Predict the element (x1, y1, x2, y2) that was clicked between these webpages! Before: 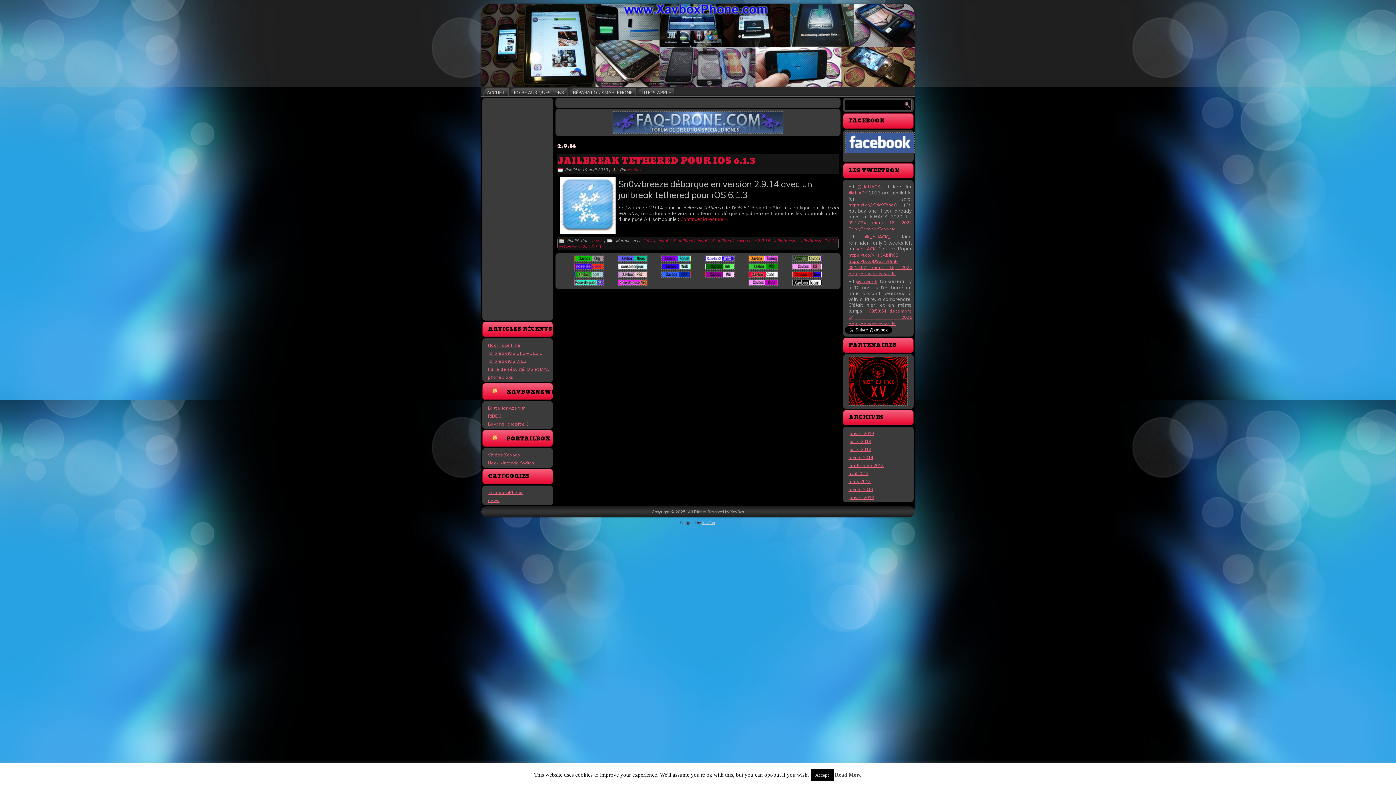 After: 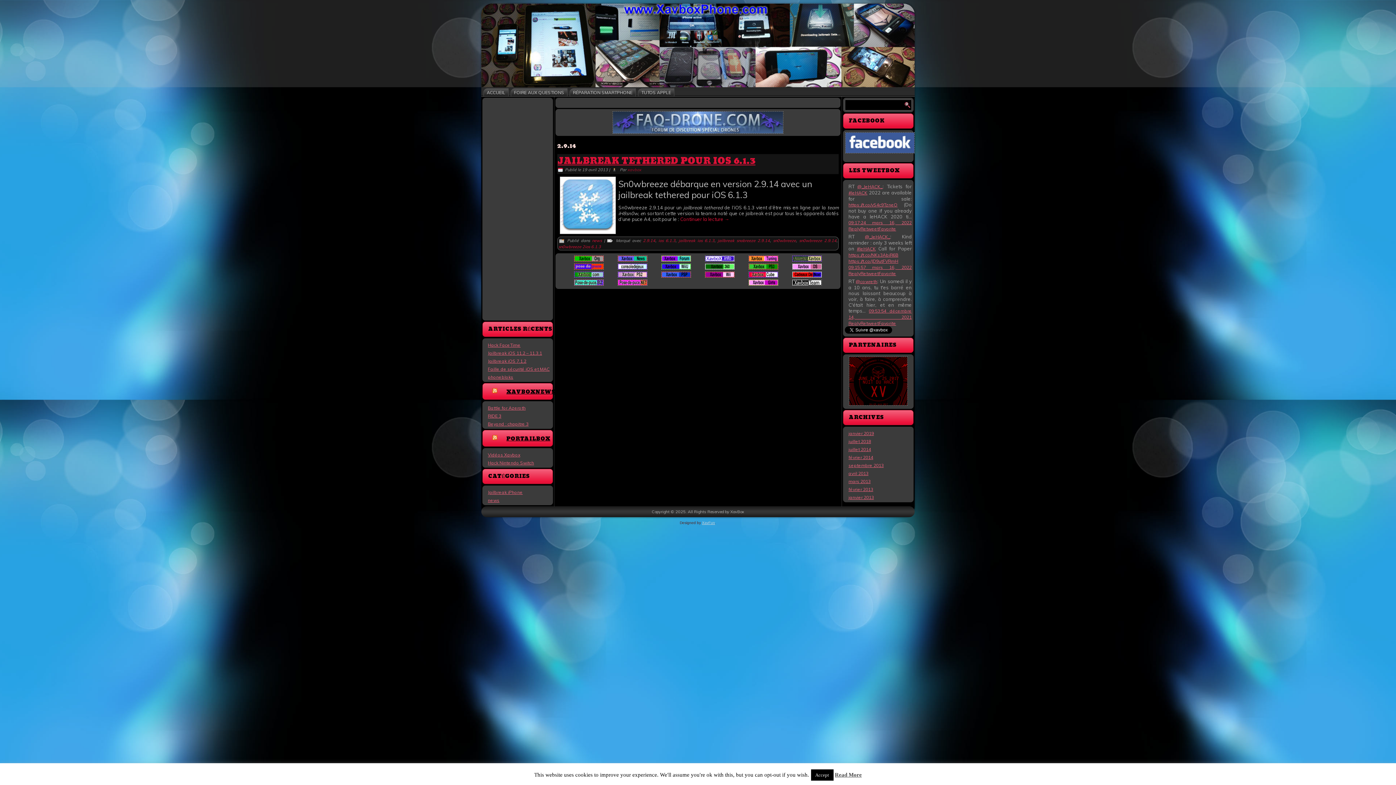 Action: bbox: (748, 265, 778, 271)